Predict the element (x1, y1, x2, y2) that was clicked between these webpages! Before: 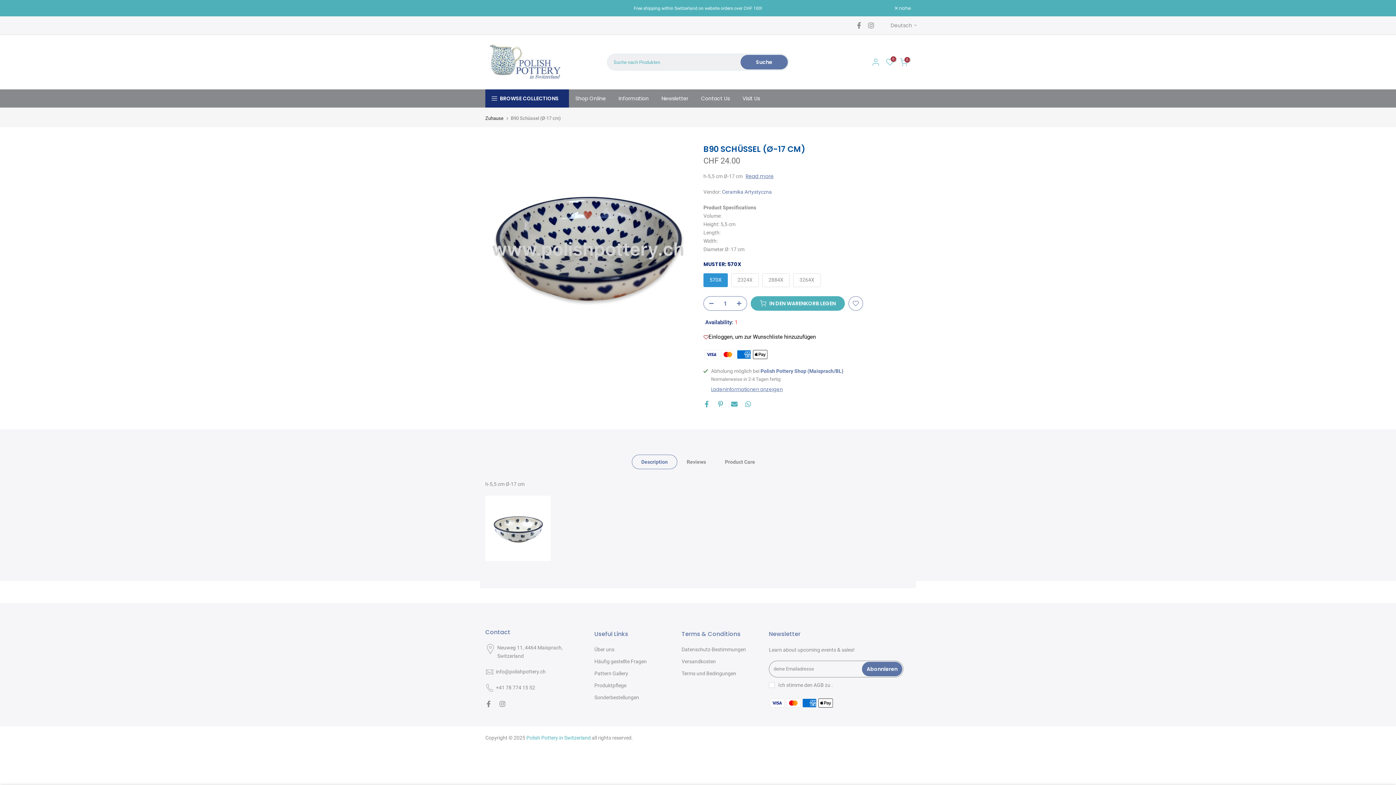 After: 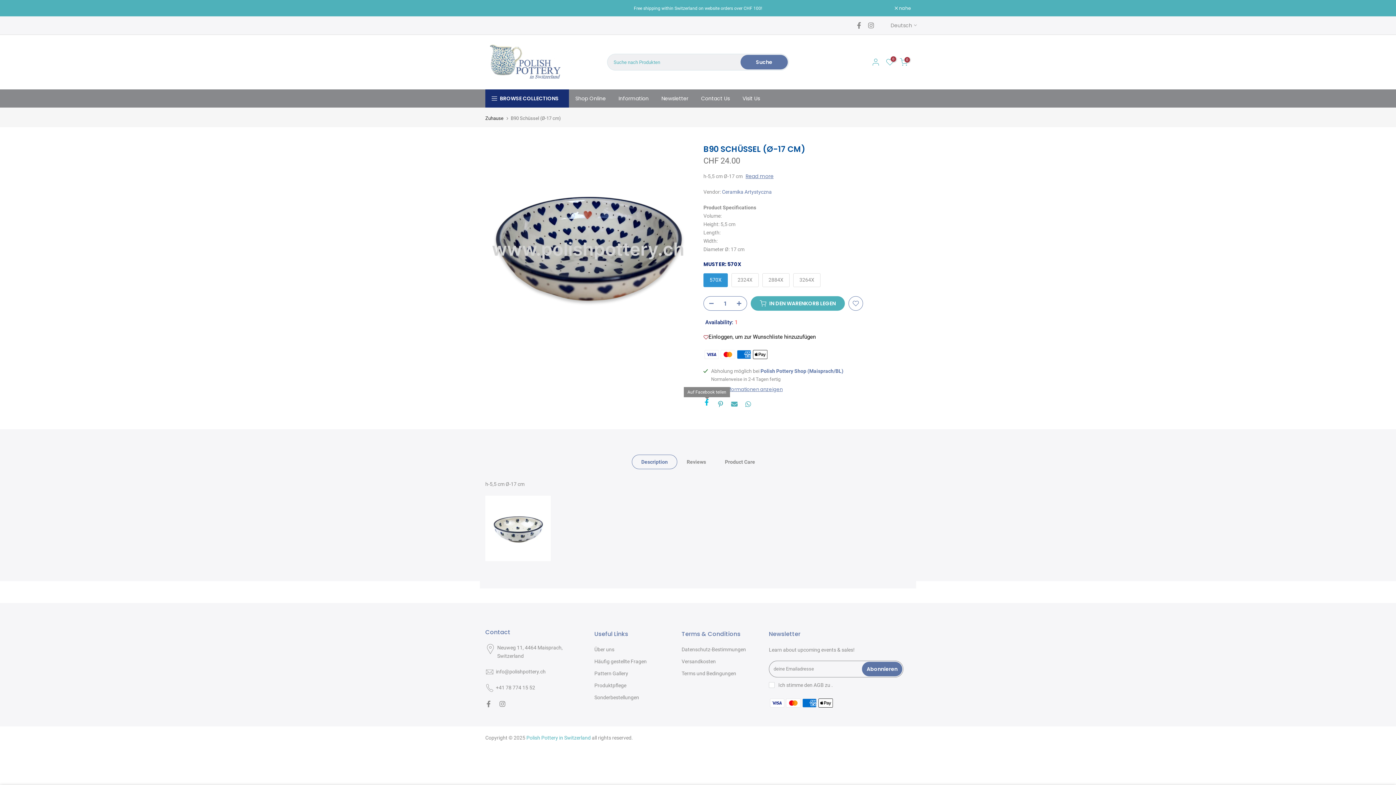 Action: bbox: (703, 401, 710, 407)